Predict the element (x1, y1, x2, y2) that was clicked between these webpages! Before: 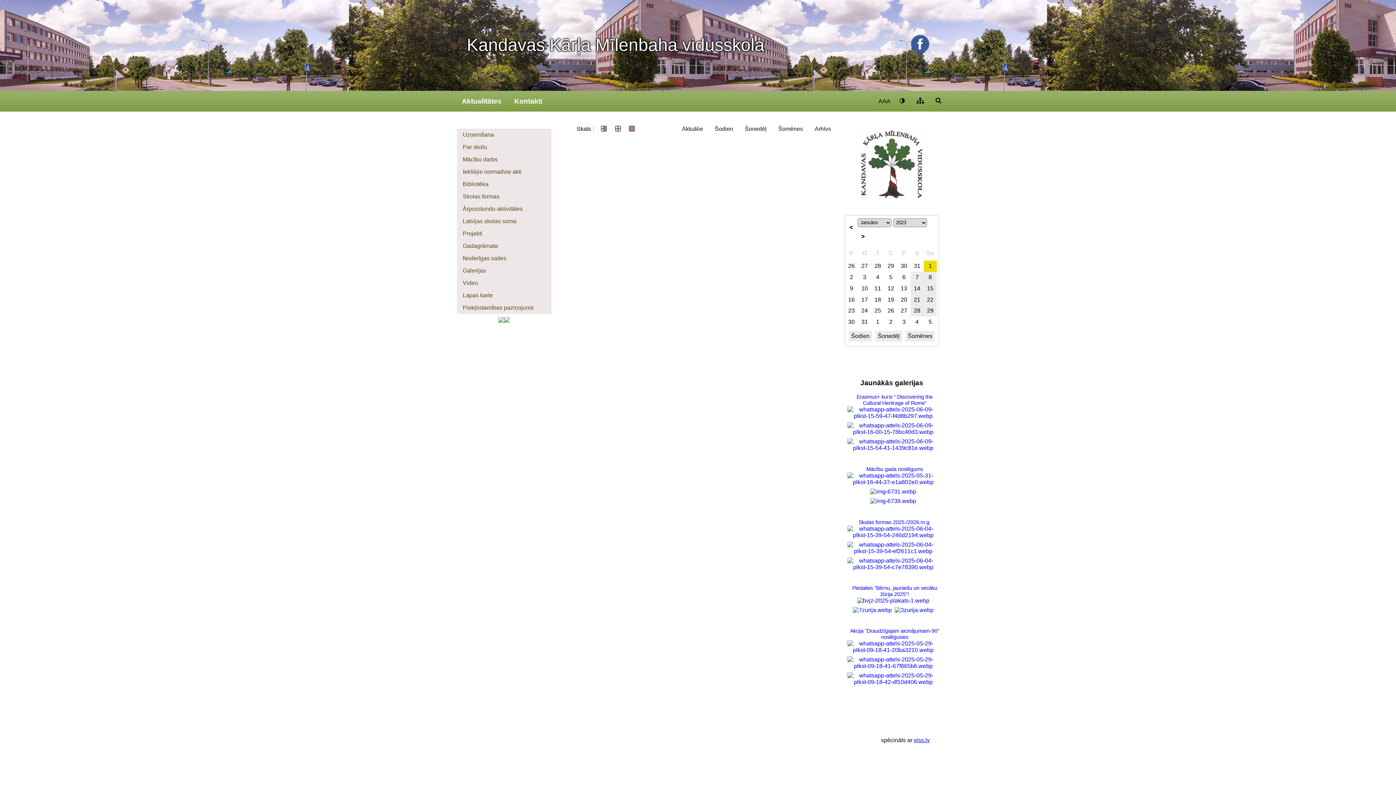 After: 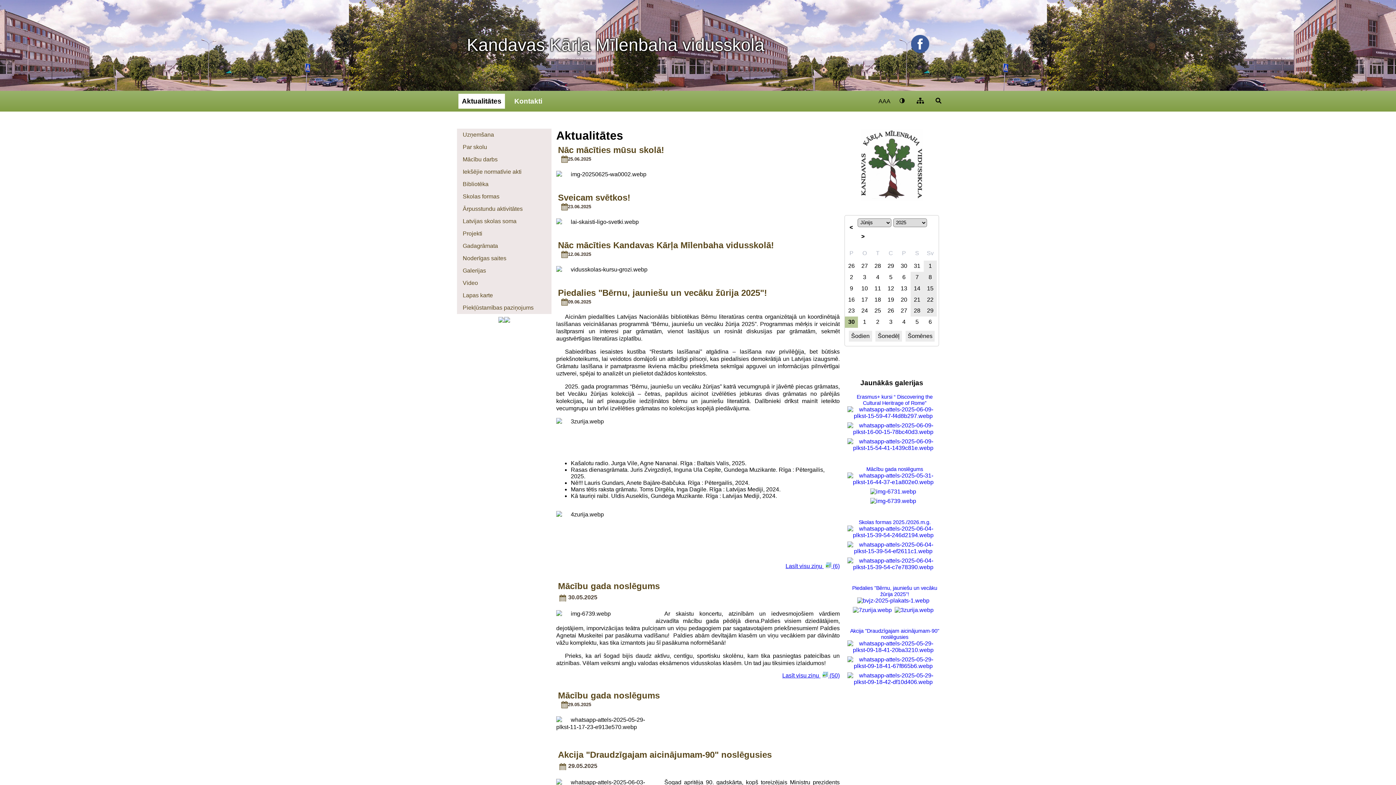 Action: label: Kandavas Kārļa Mīlenbaha vidusskola bbox: (466, 34, 764, 90)